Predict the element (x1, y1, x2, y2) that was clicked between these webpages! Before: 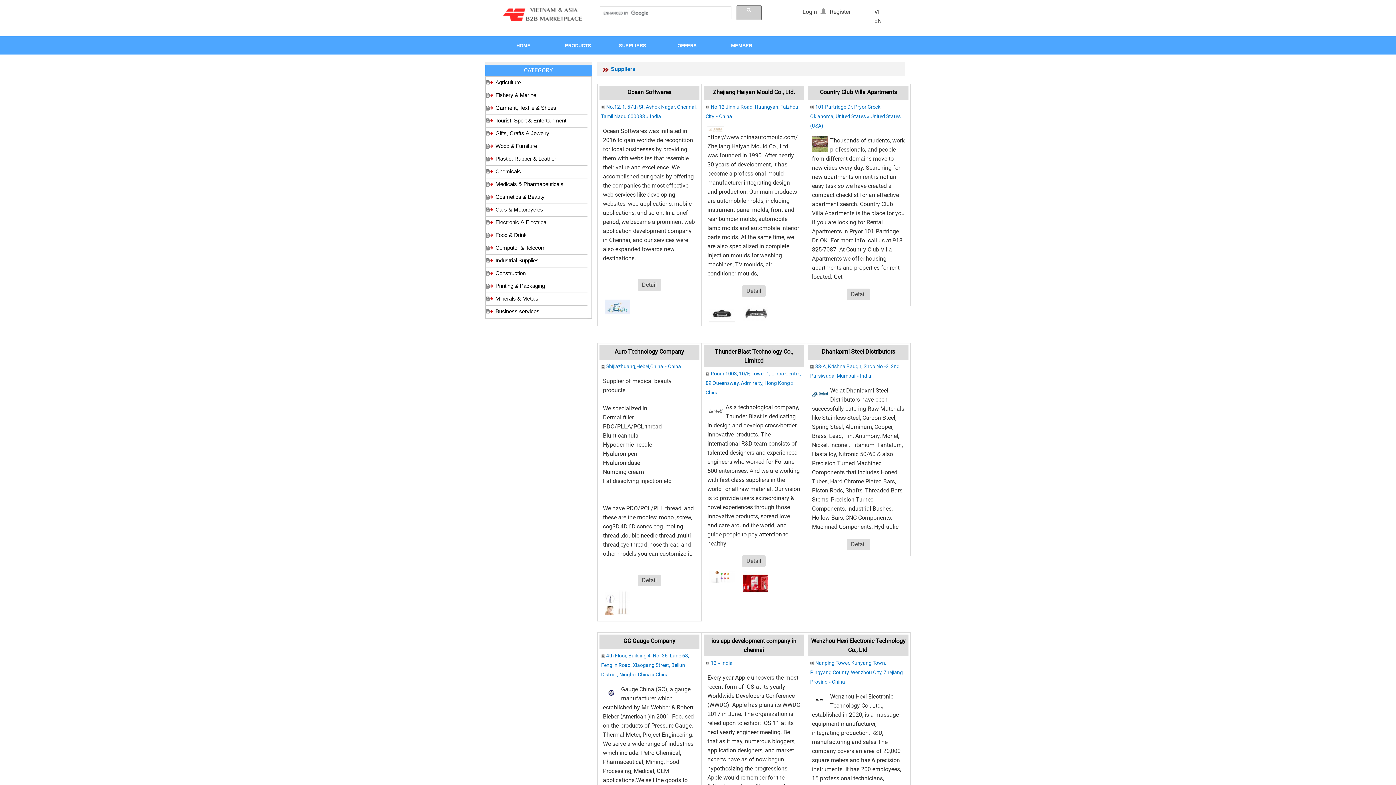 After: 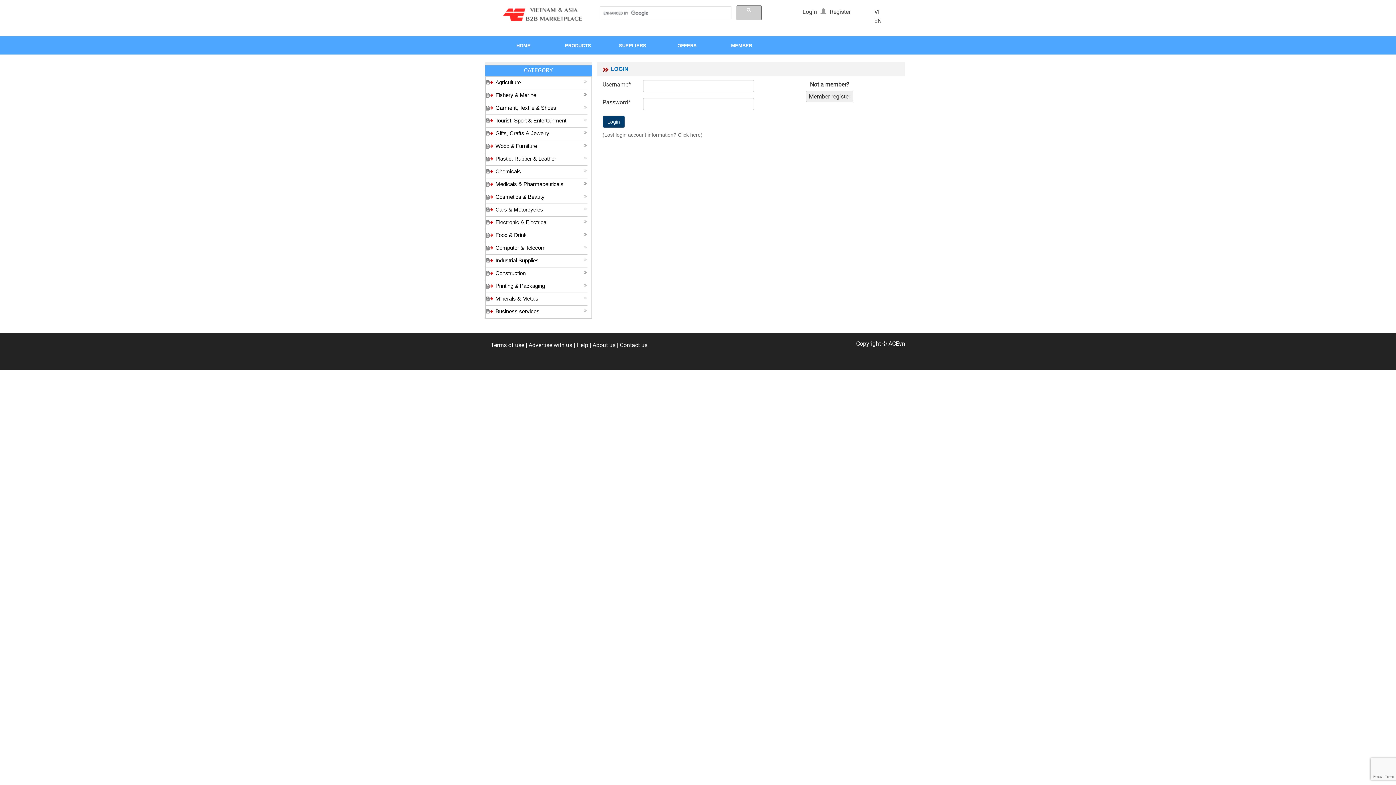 Action: label: MEMBER bbox: (714, 36, 769, 54)